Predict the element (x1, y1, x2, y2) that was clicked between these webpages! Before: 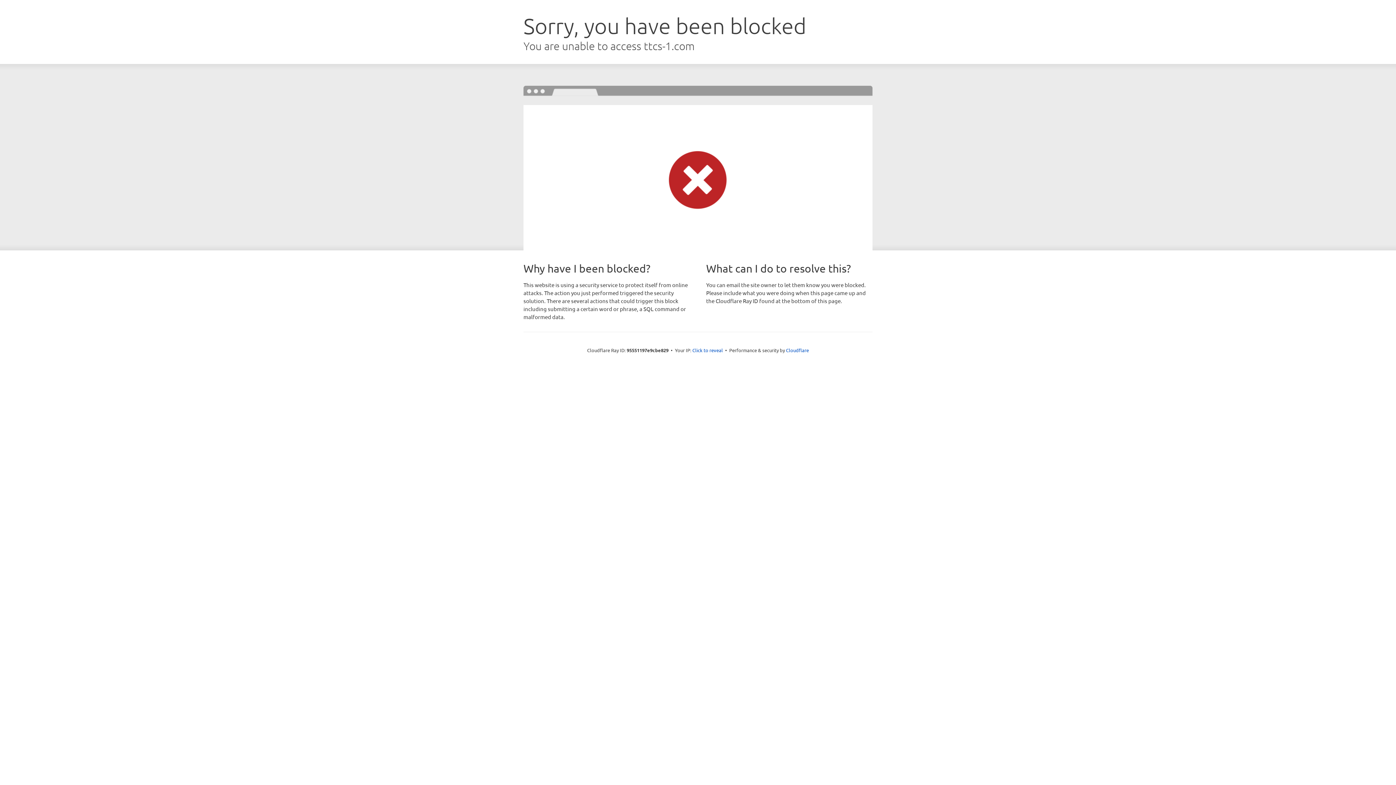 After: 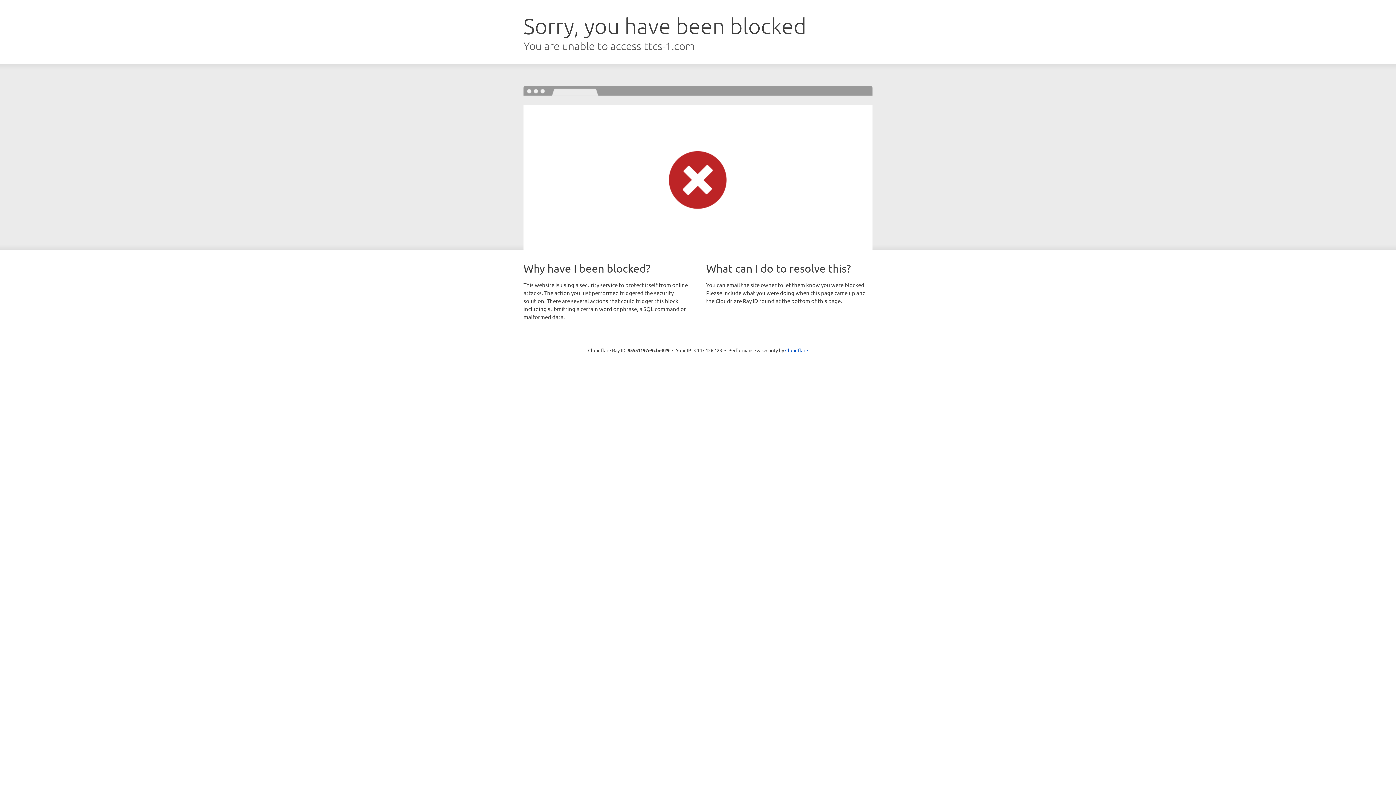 Action: bbox: (692, 346, 723, 353) label: Click to reveal